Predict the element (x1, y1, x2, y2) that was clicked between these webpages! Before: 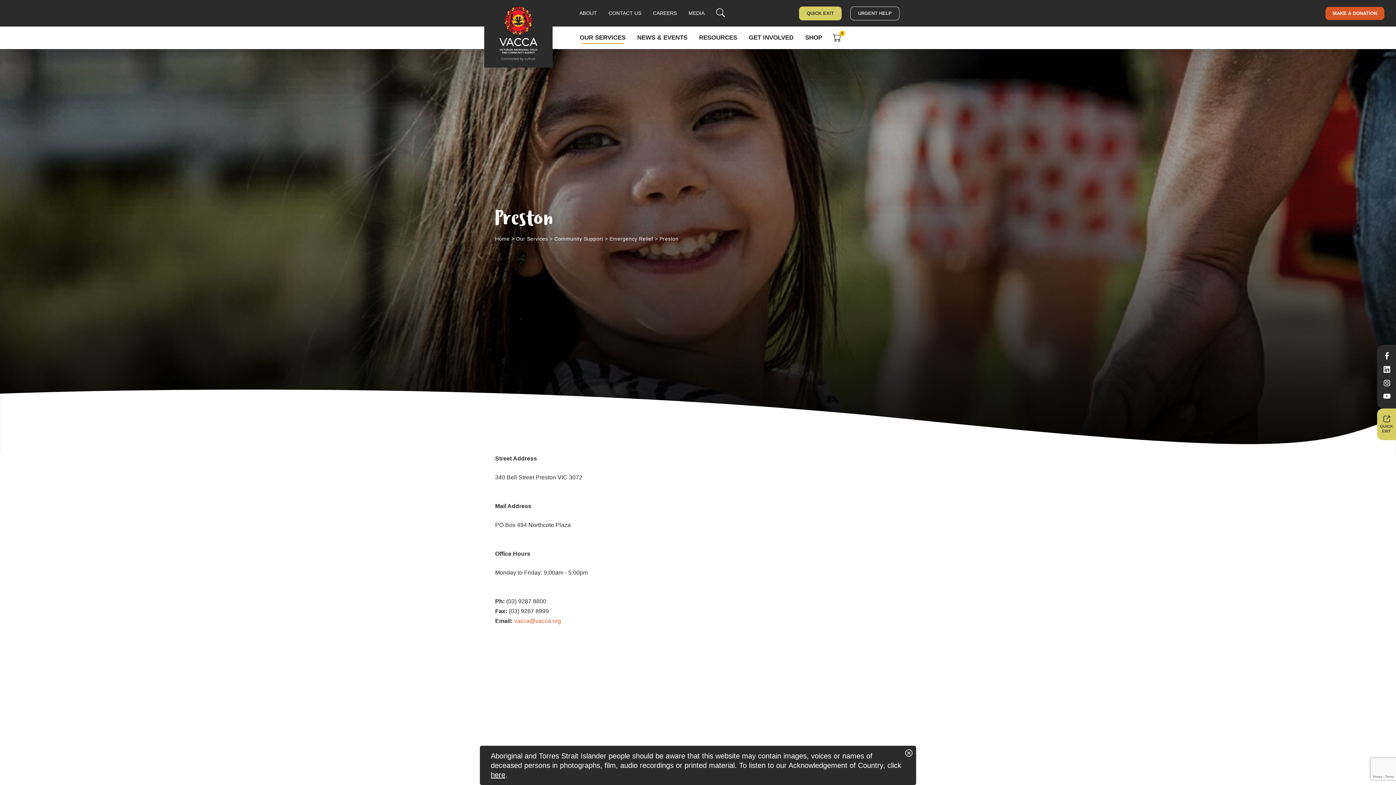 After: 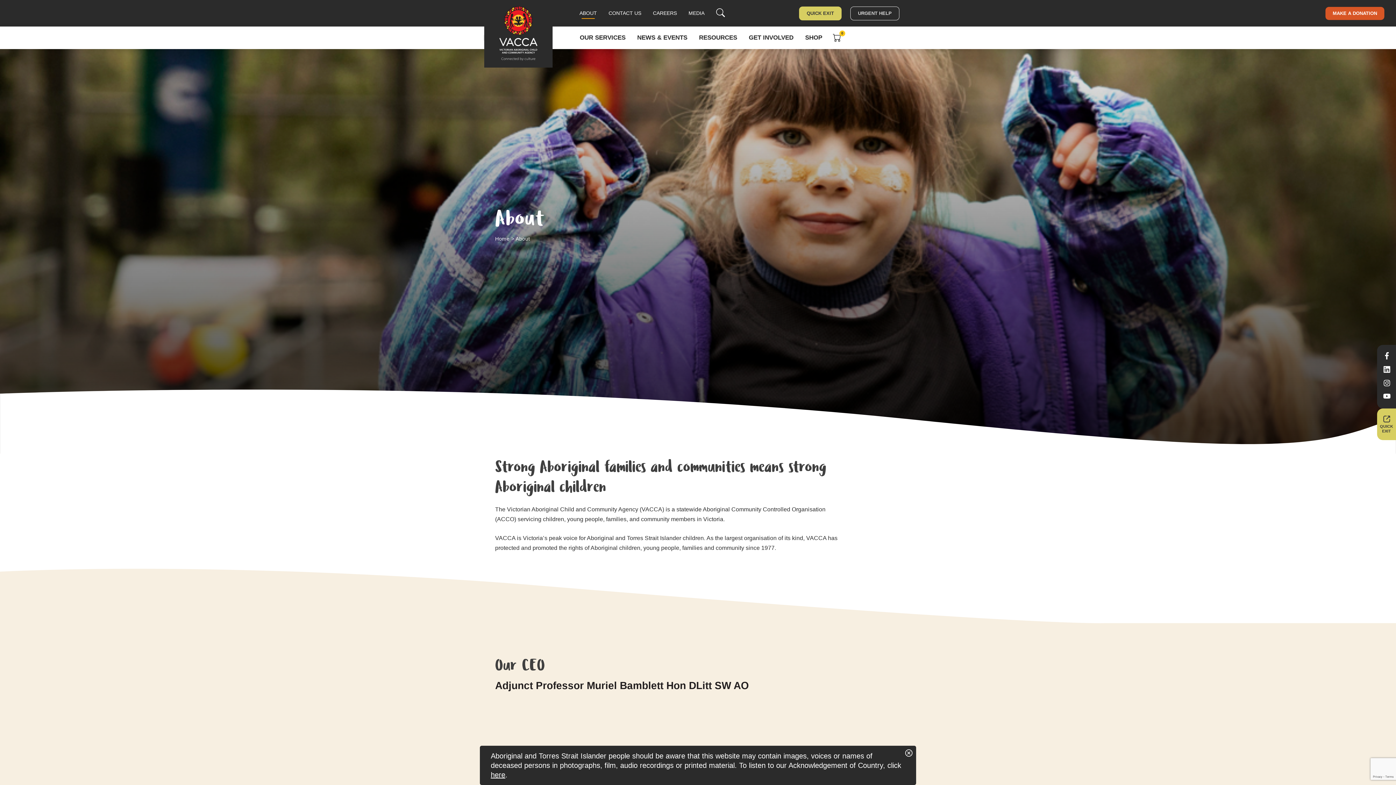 Action: label: ABOUT bbox: (579, 10, 597, 16)